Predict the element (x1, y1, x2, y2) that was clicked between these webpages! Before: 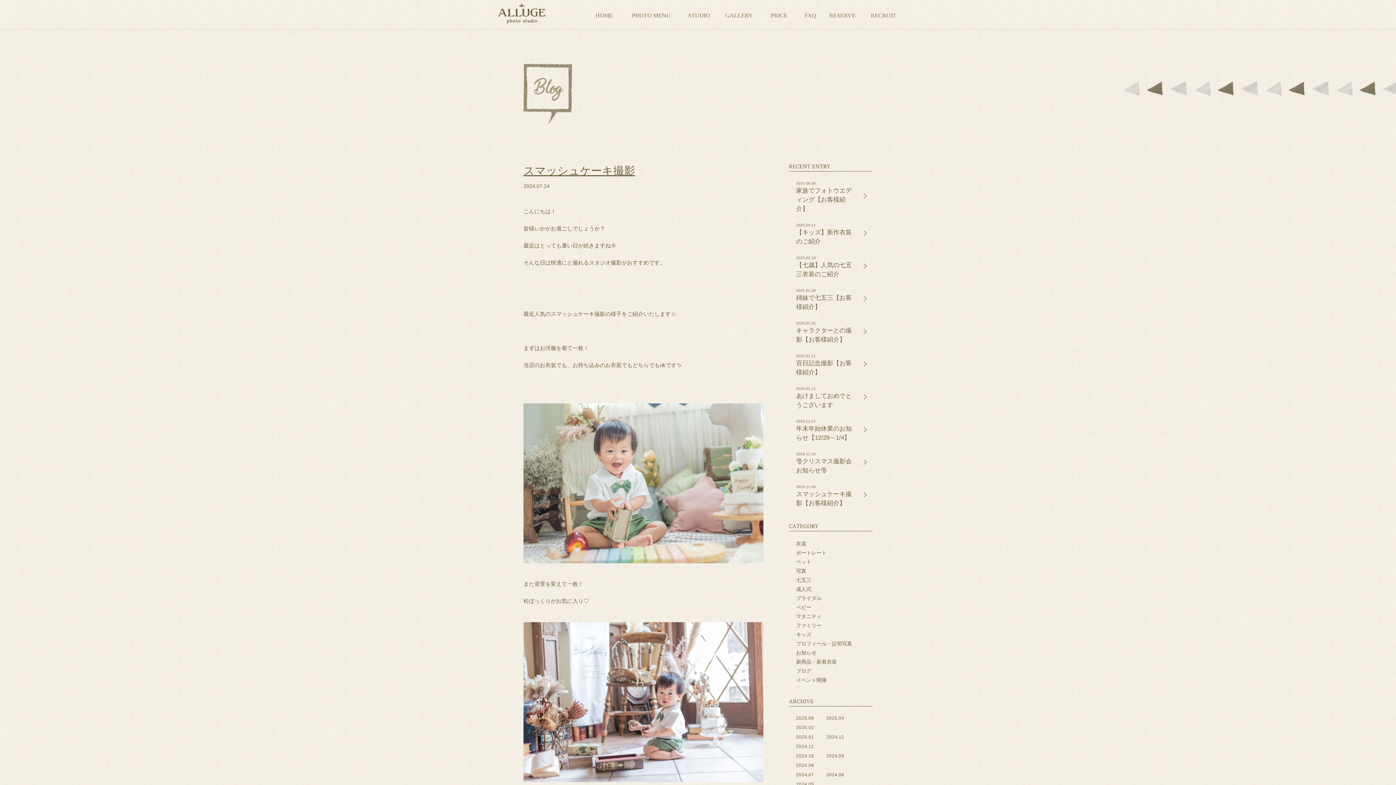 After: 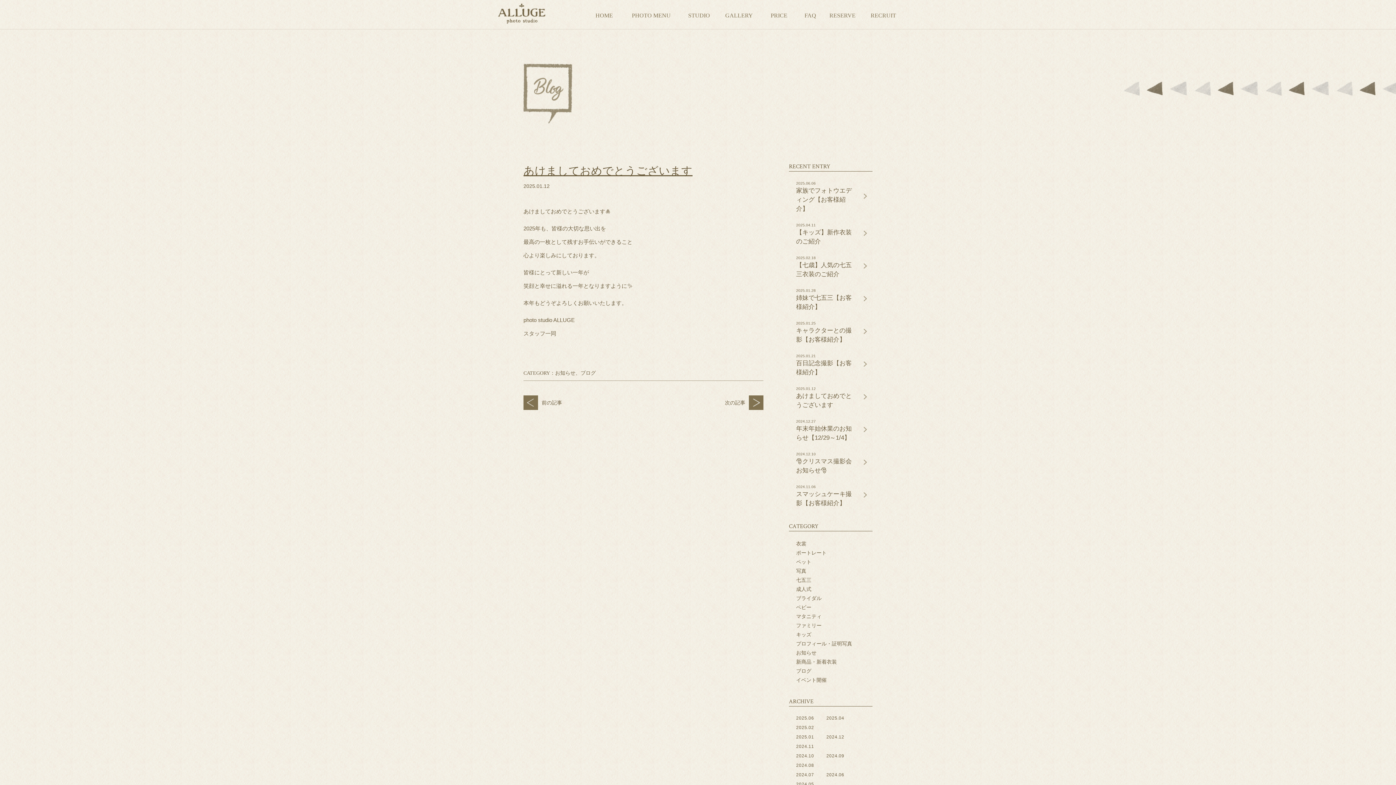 Action: label: 2025.01.12
あけましておめでとうございます bbox: (789, 380, 872, 413)